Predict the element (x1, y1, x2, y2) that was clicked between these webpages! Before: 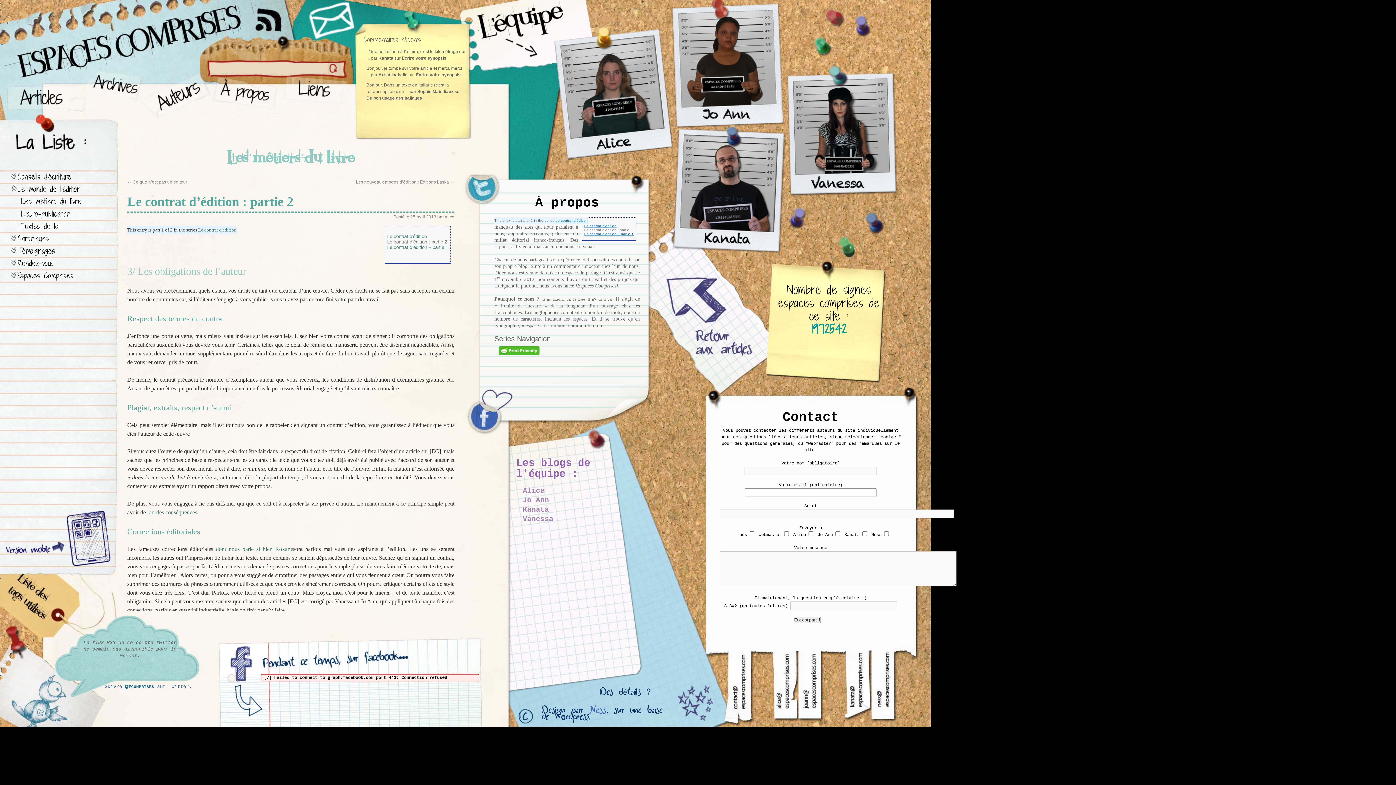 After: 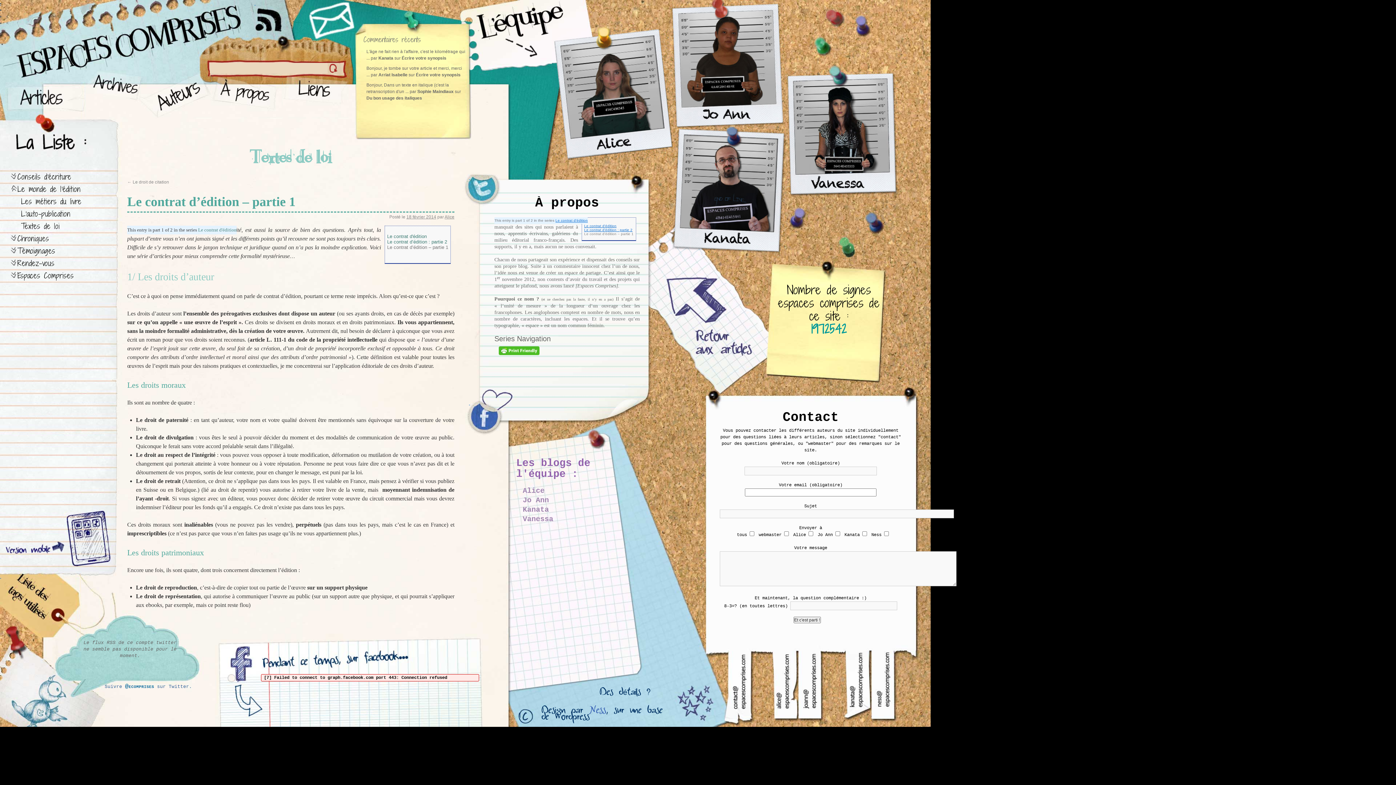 Action: label: Le contrat d’édition – partie 1 bbox: (387, 244, 448, 250)